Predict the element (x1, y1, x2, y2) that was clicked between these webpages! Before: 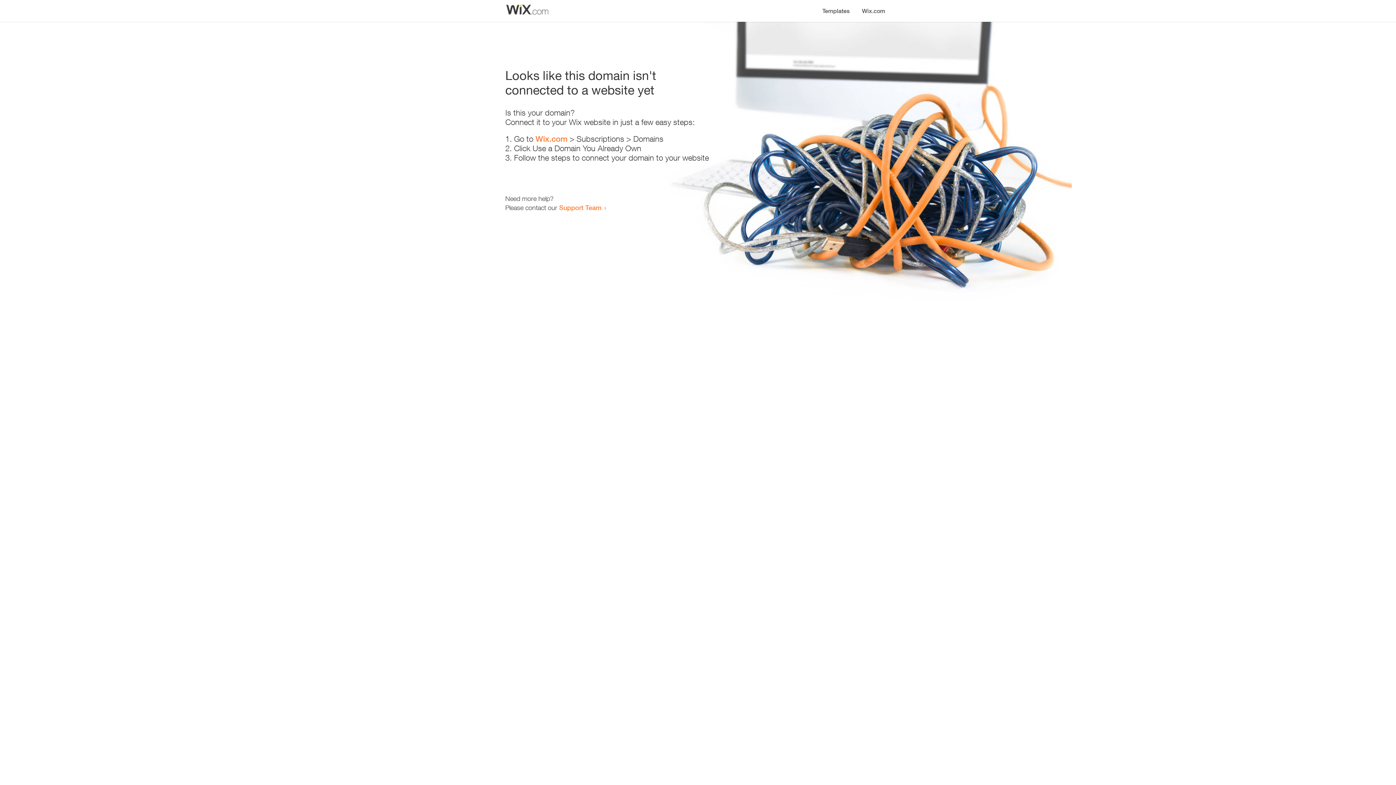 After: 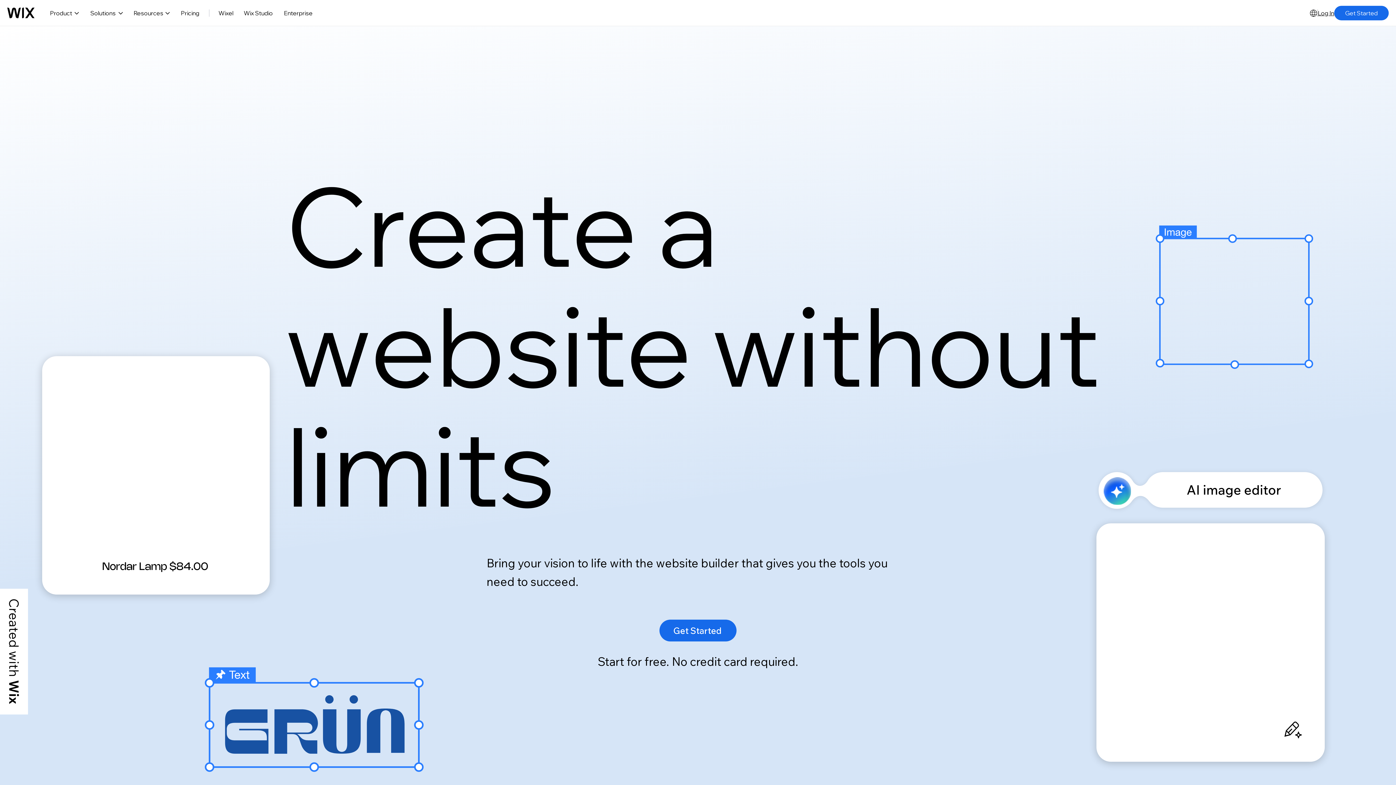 Action: label: Wix.com bbox: (856, 0, 890, 14)